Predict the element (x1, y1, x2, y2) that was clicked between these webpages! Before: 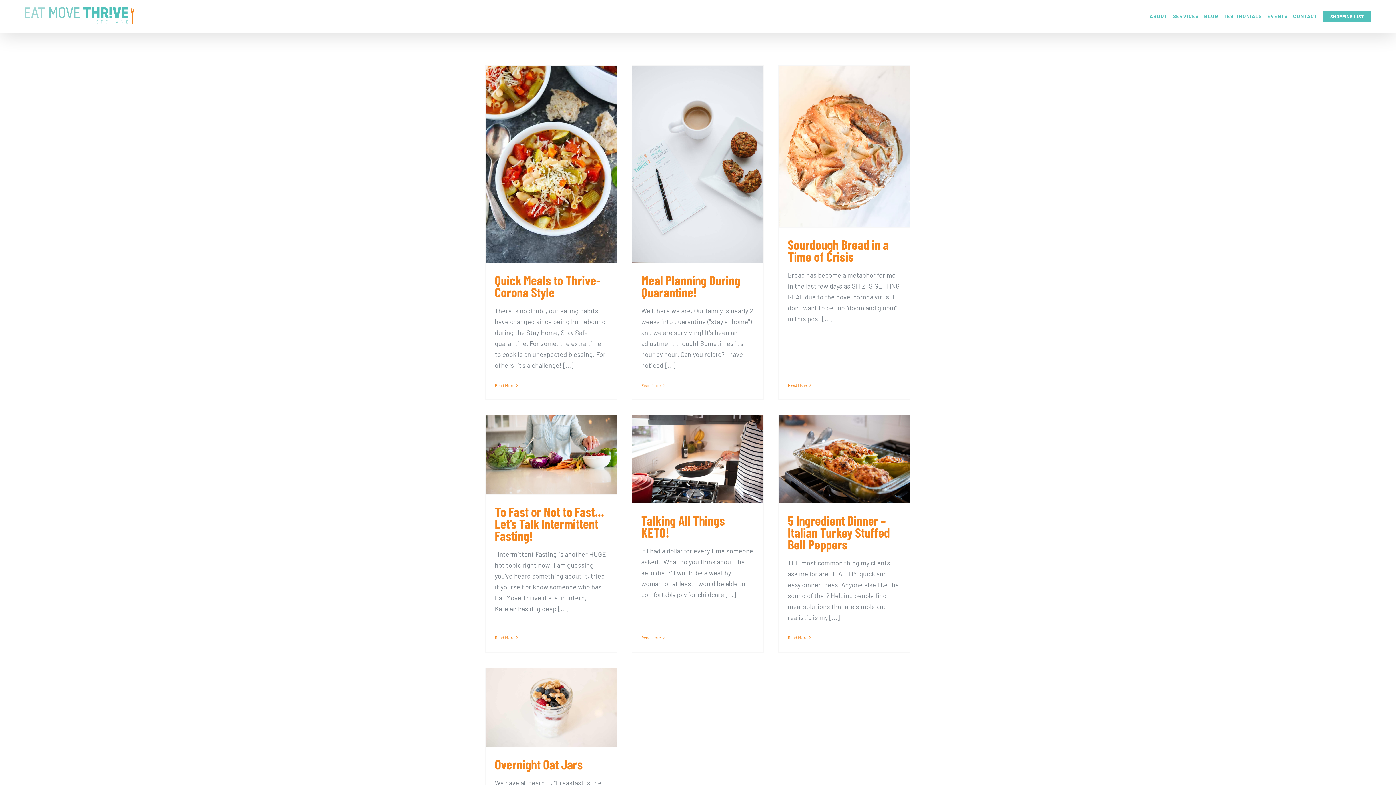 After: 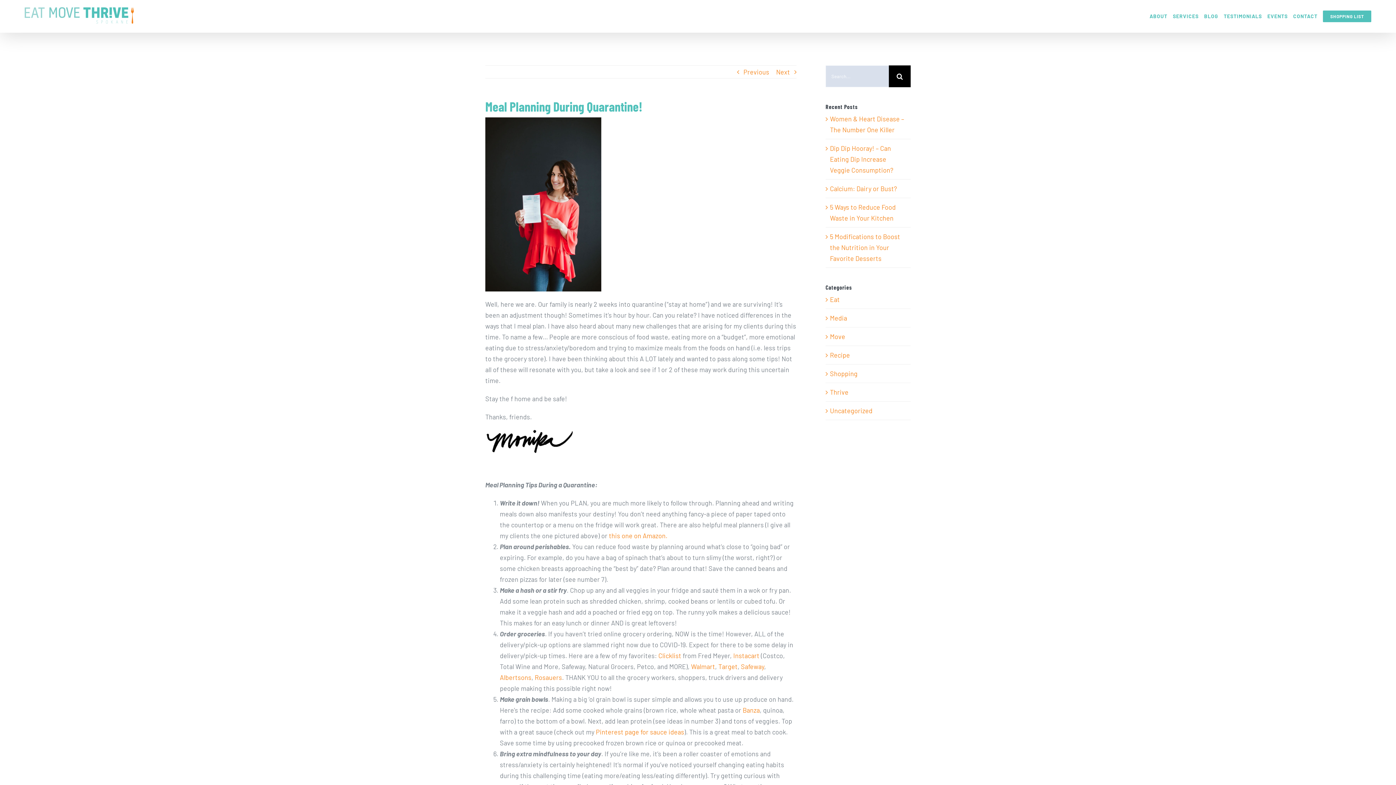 Action: label: Meal Planning During Quarantine! bbox: (632, 65, 763, 262)